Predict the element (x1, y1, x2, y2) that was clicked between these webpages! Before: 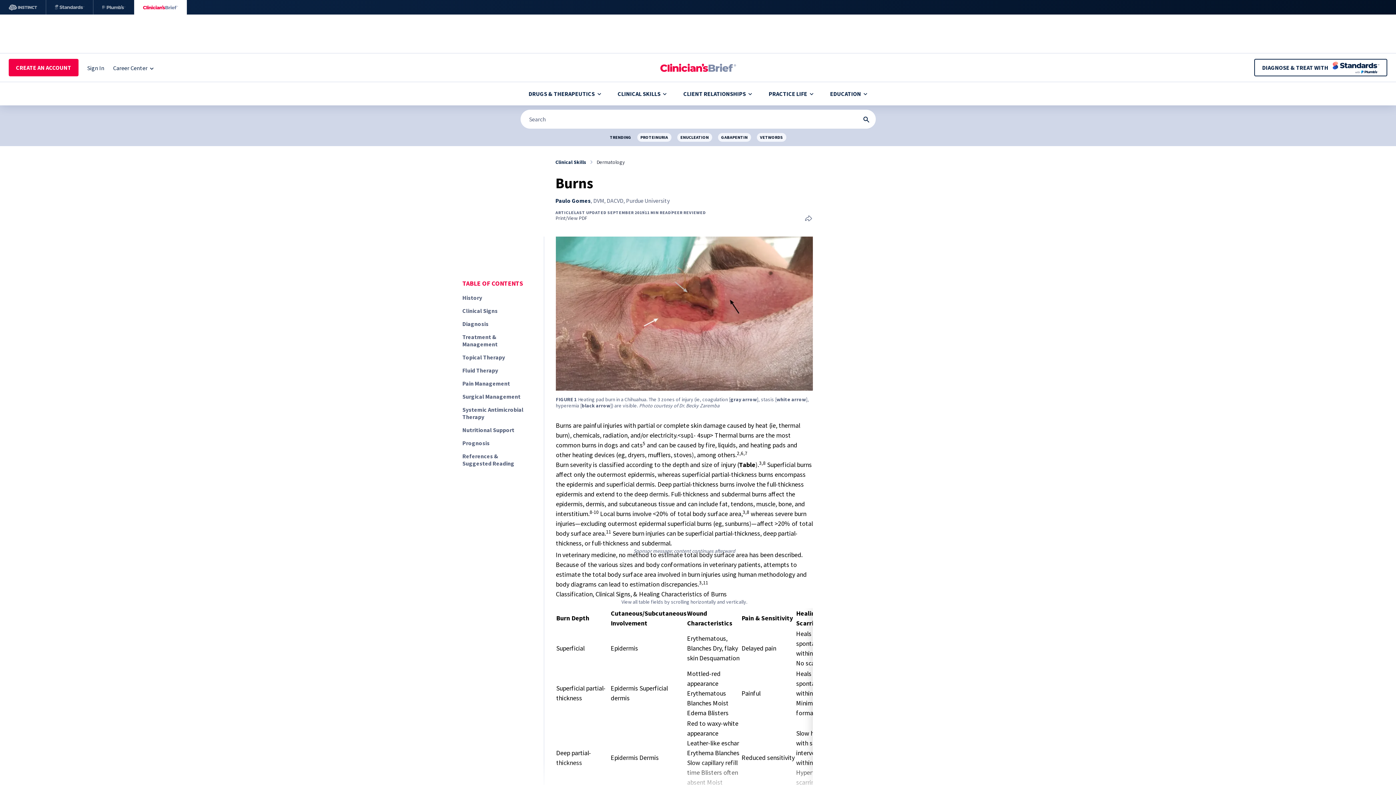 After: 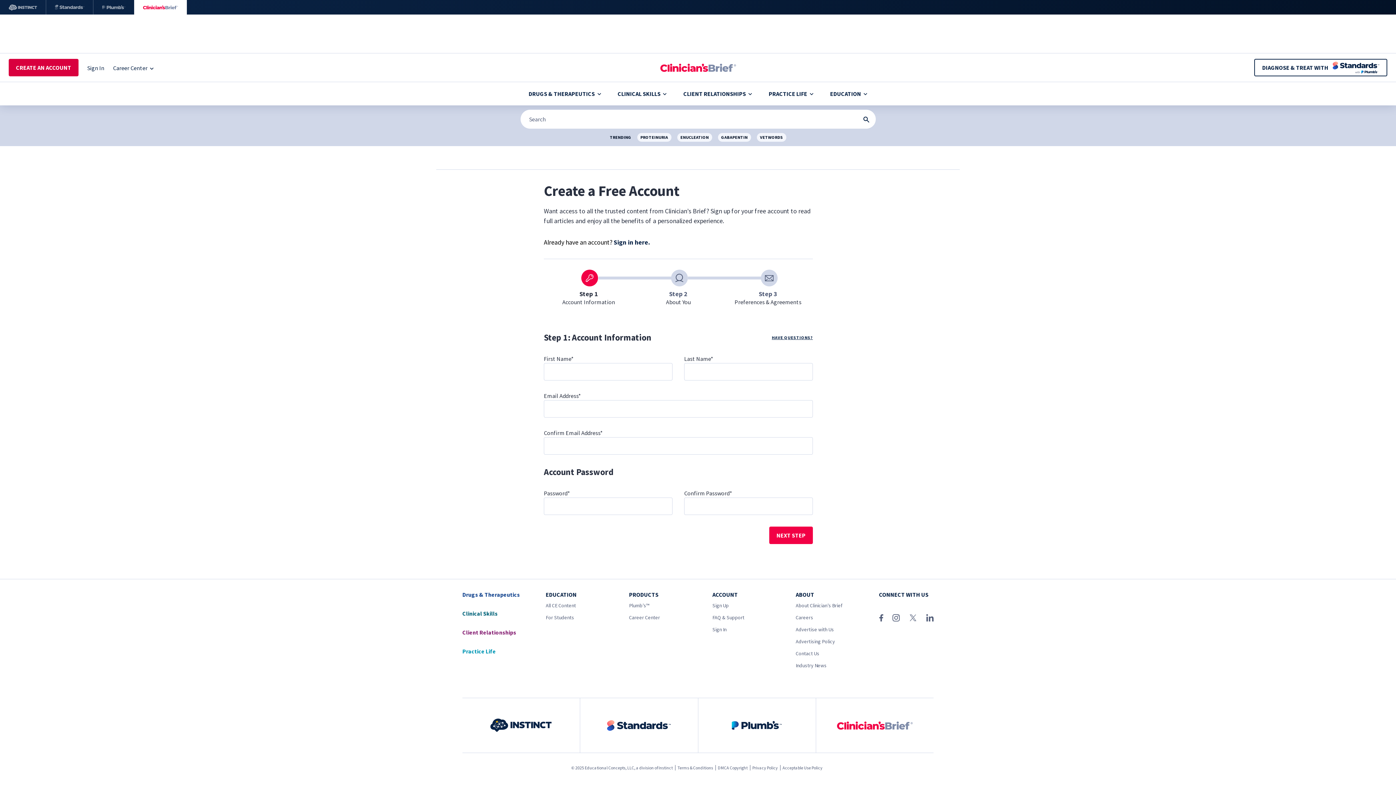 Action: bbox: (8, 58, 78, 76) label: CREATE AN ACCOUNT